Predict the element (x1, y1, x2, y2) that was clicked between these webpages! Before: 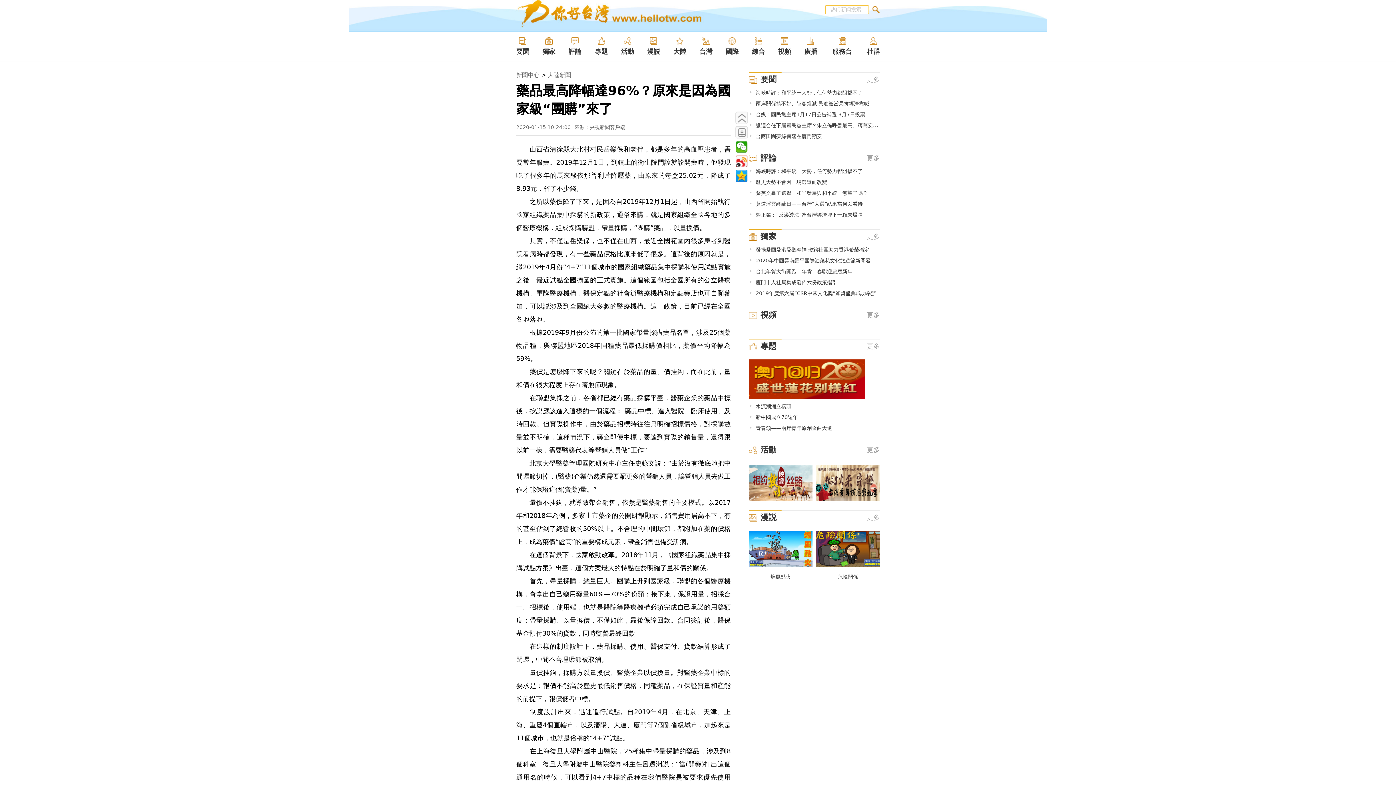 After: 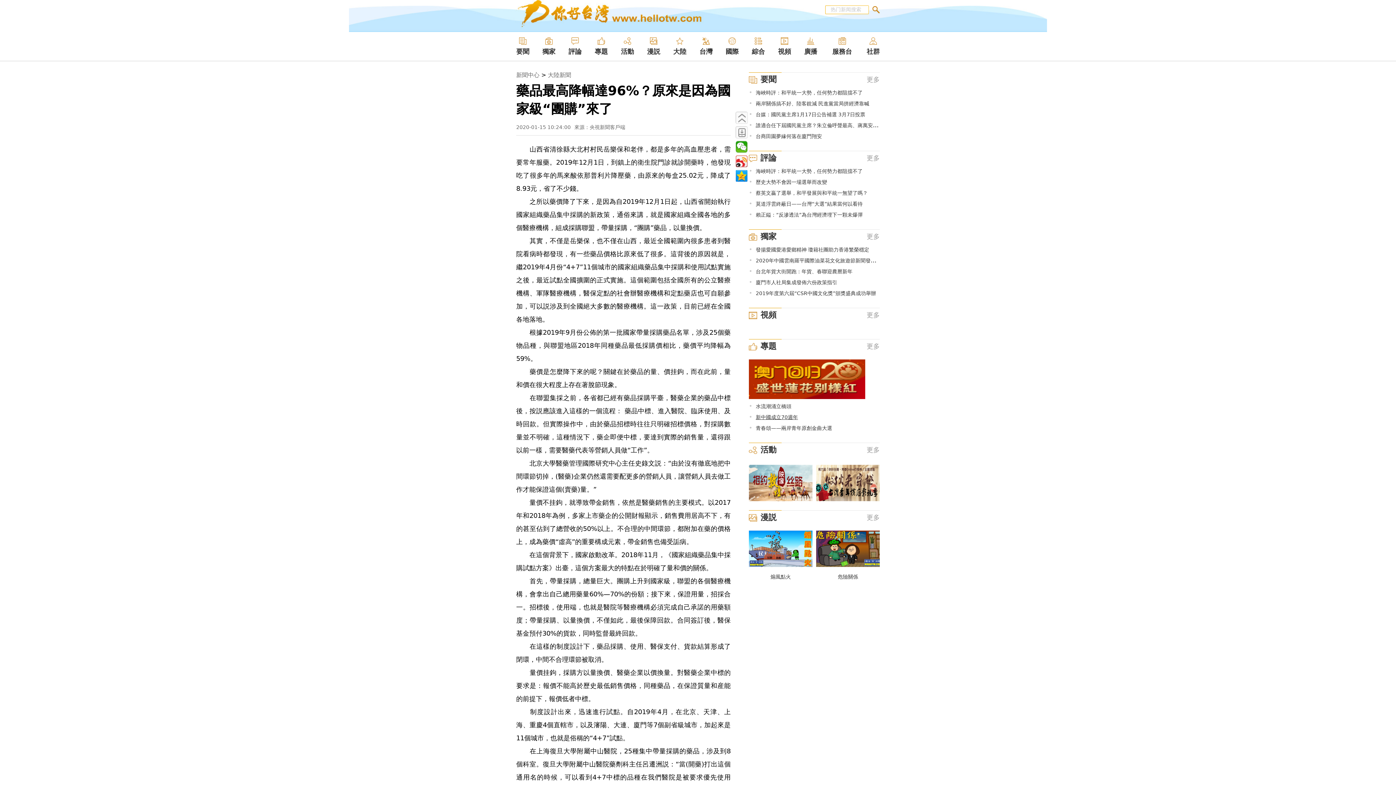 Action: label: 新中國成立70週年 bbox: (756, 414, 798, 420)